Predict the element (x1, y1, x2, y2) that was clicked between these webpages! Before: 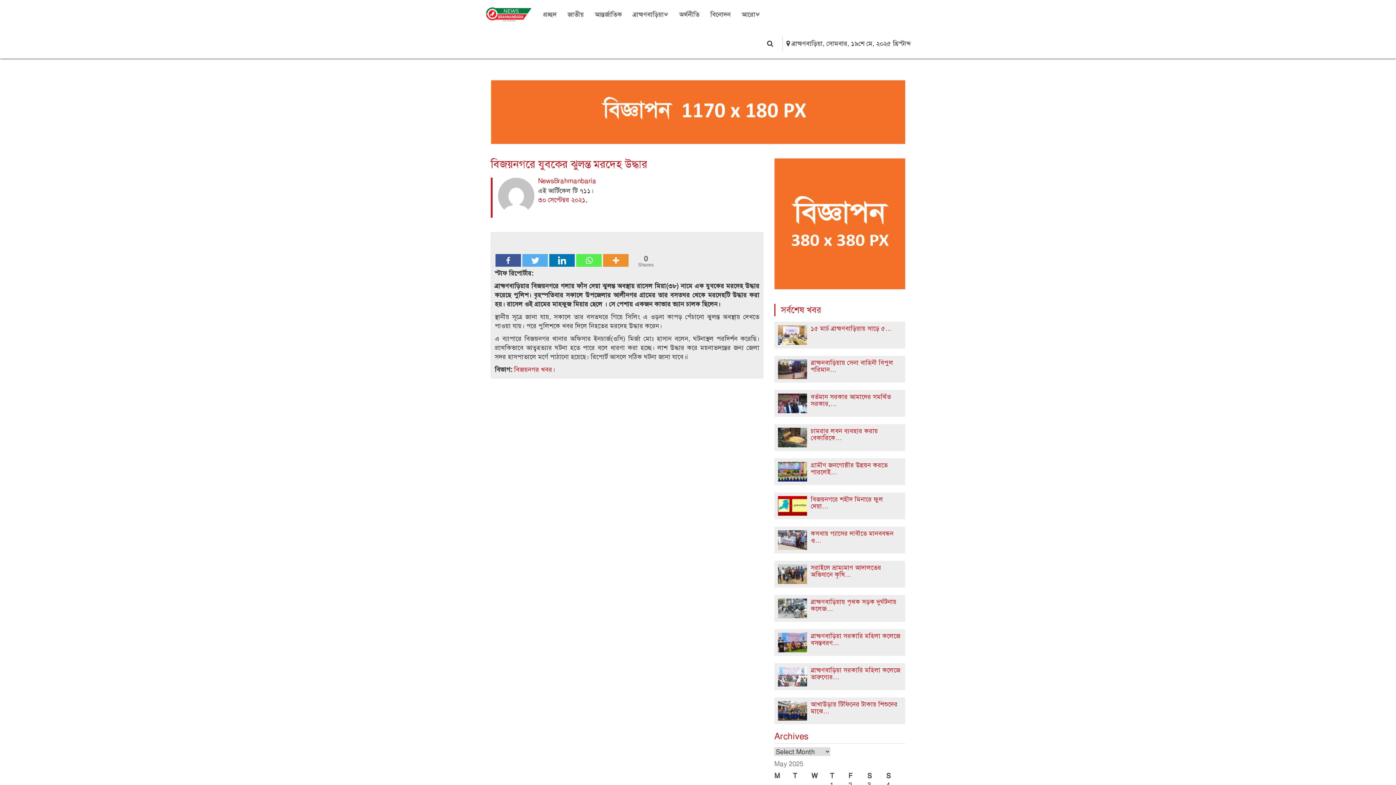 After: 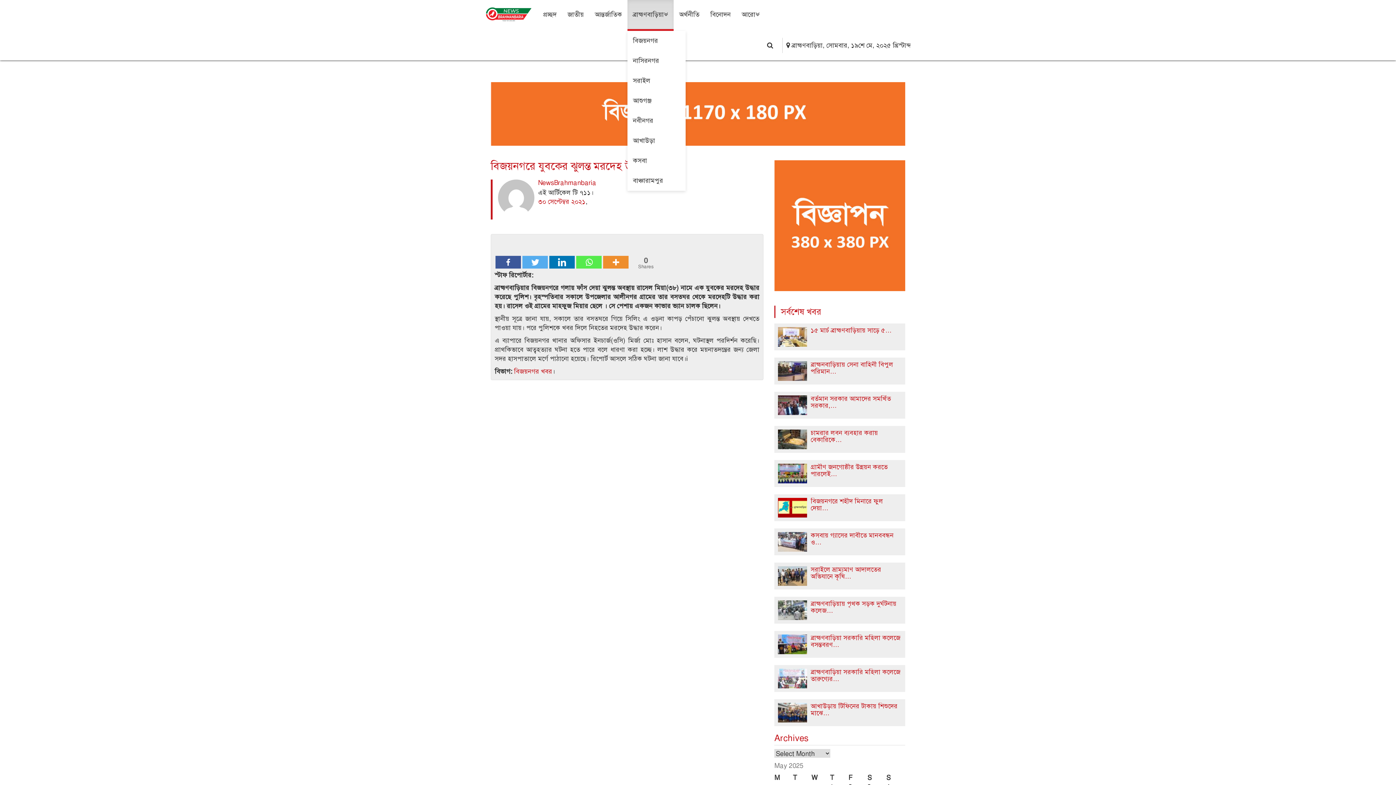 Action: label: ব্রাহ্মণবাড়িয়া bbox: (627, 0, 673, 29)